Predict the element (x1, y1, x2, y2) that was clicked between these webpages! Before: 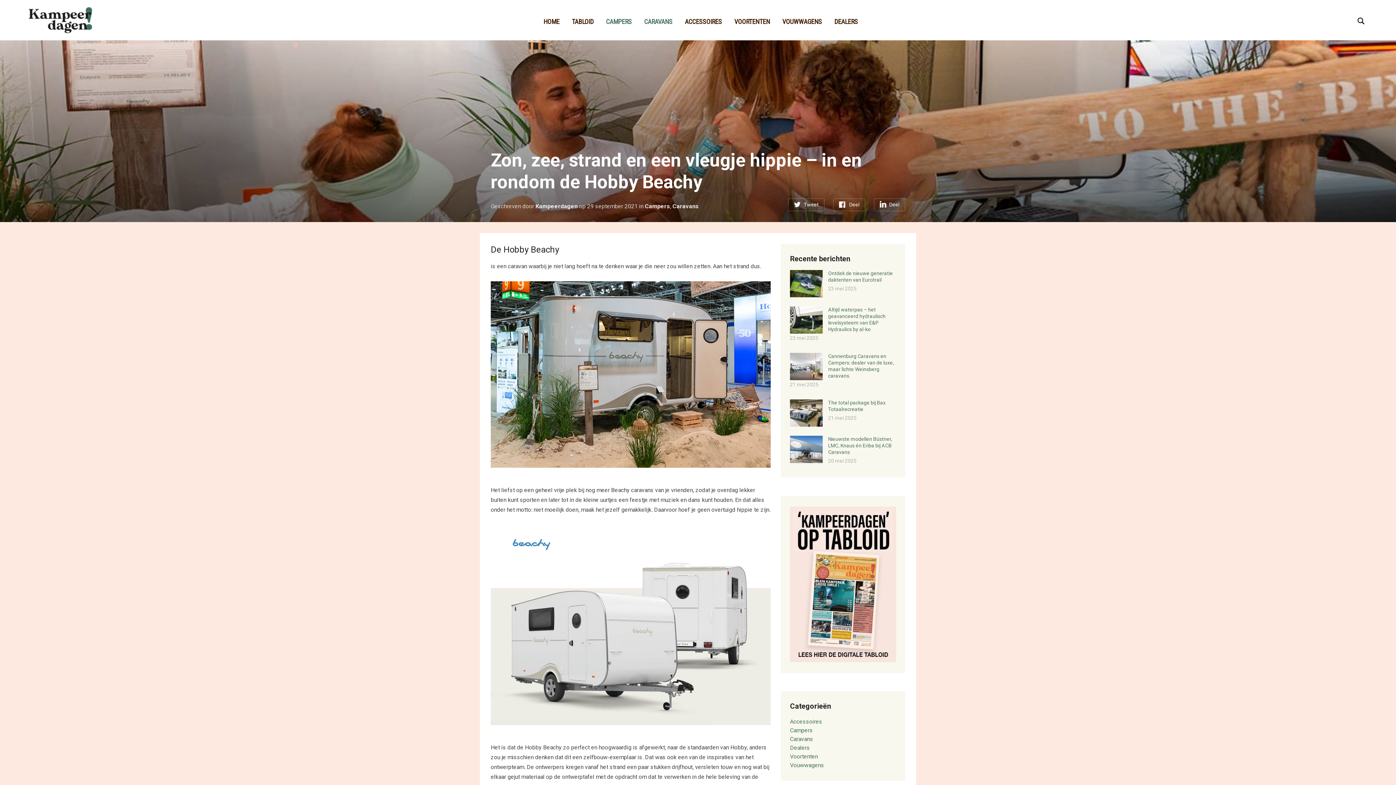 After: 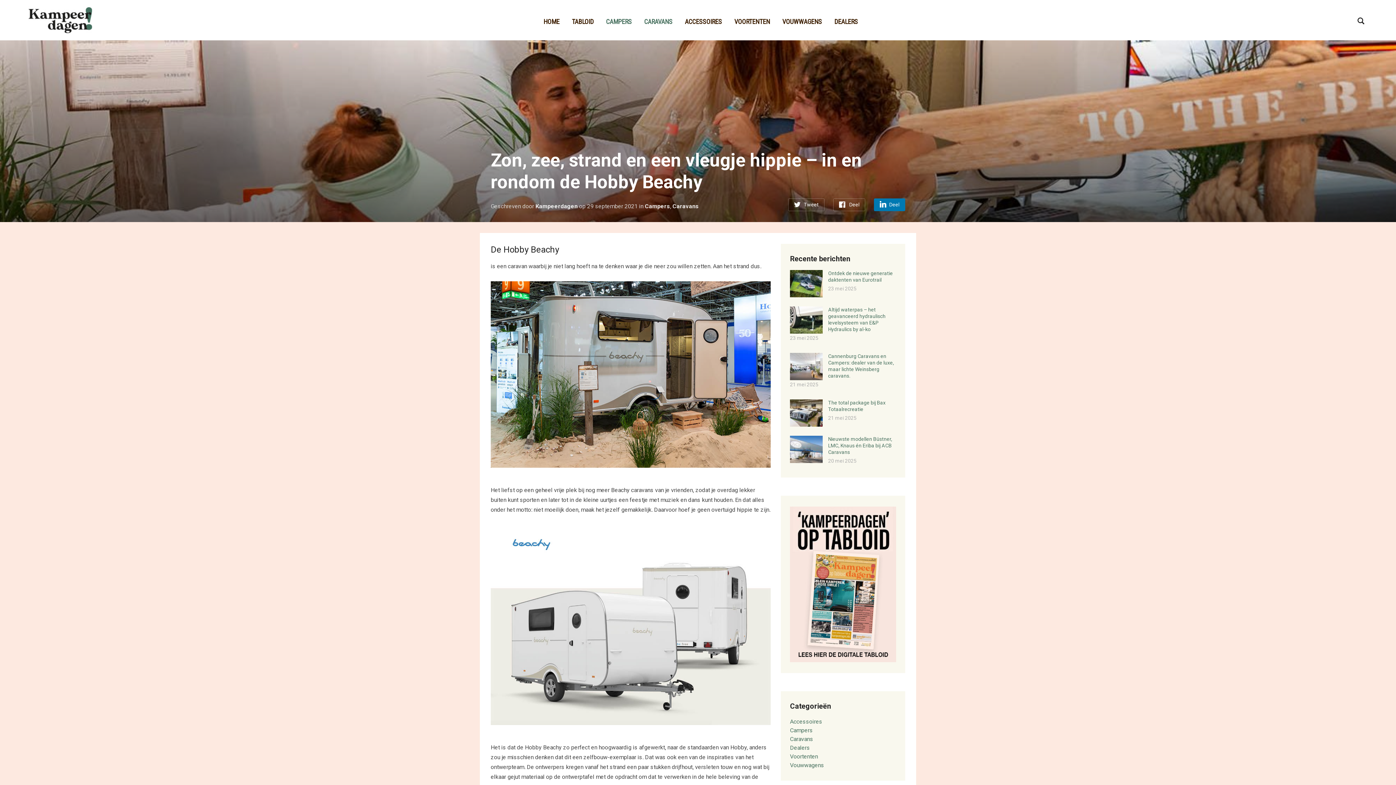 Action: bbox: (874, 198, 905, 211) label: Deel